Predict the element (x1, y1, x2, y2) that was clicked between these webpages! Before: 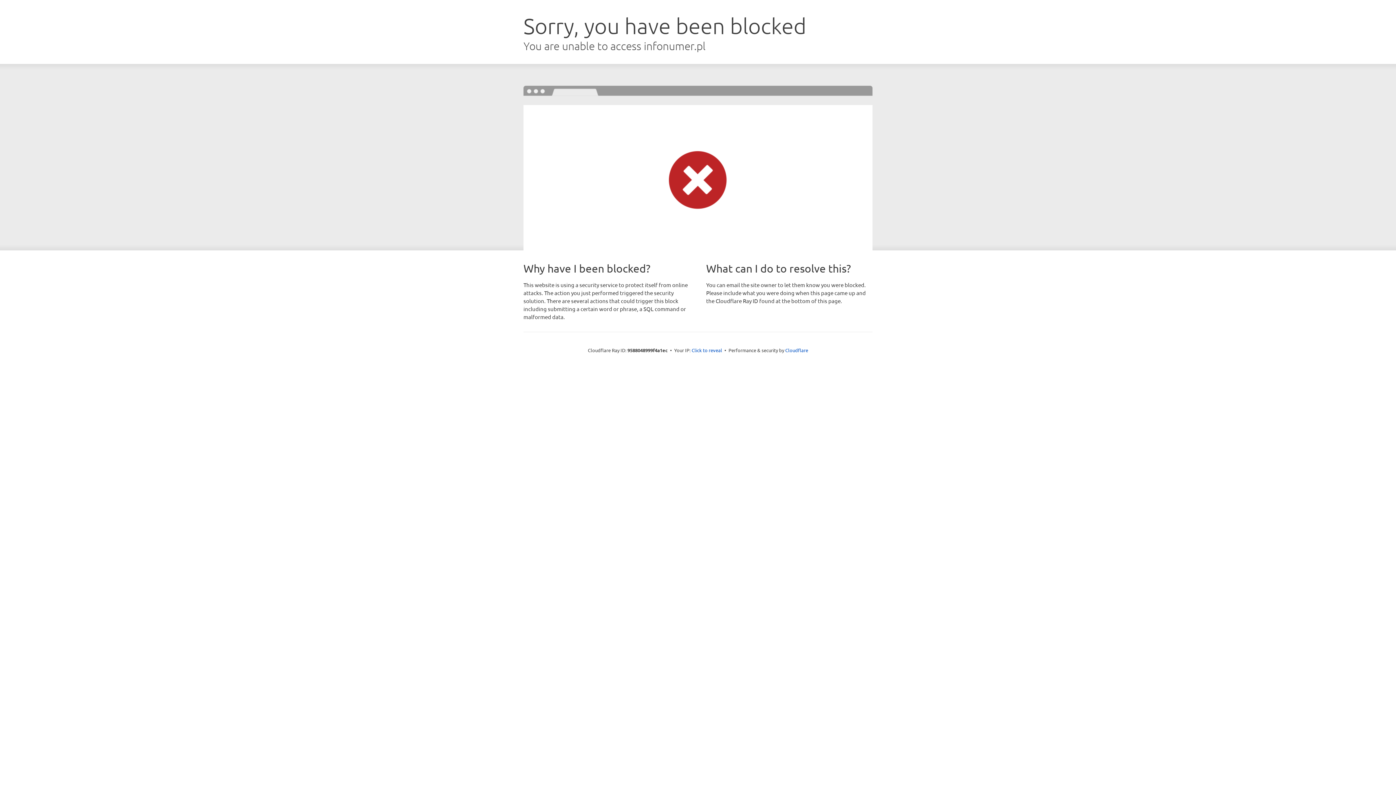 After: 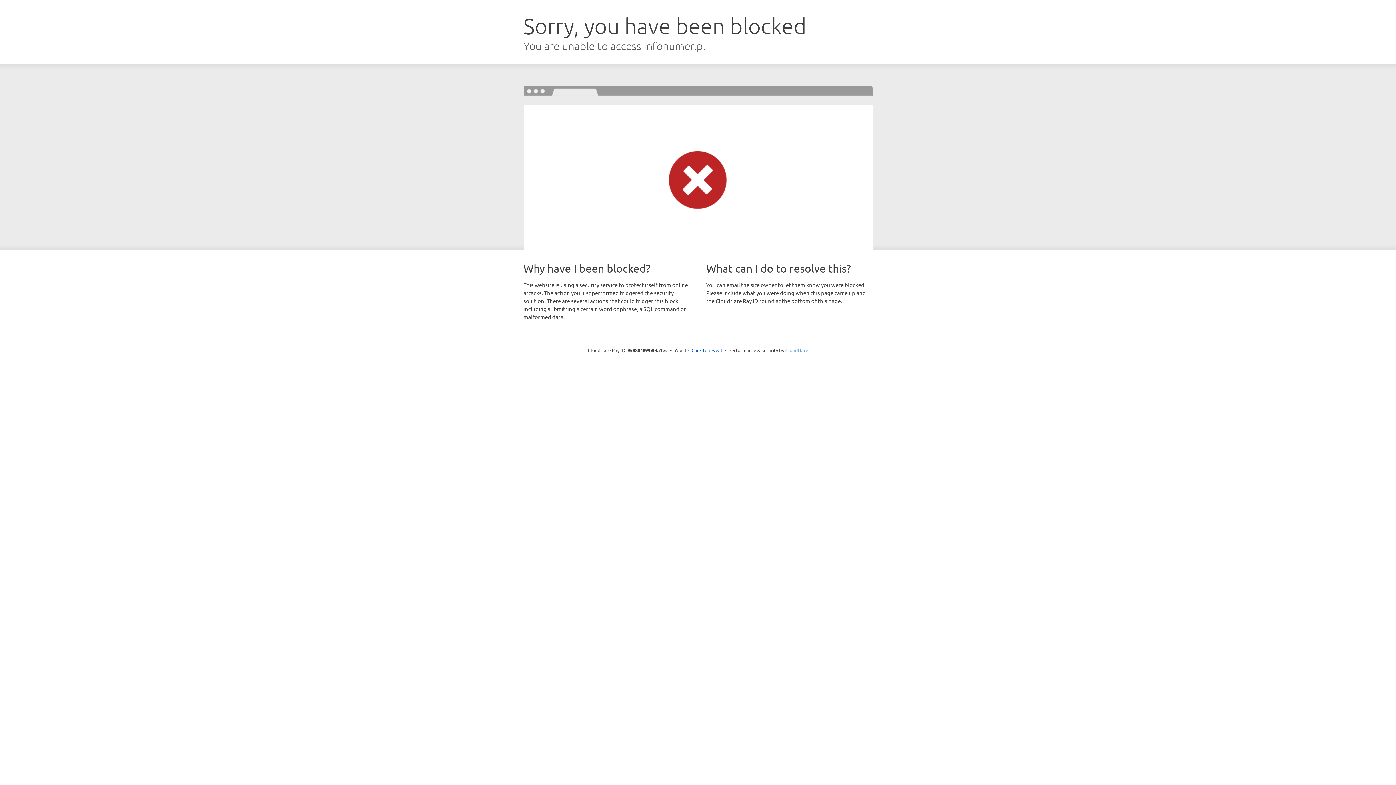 Action: label: Cloudflare bbox: (785, 347, 808, 353)